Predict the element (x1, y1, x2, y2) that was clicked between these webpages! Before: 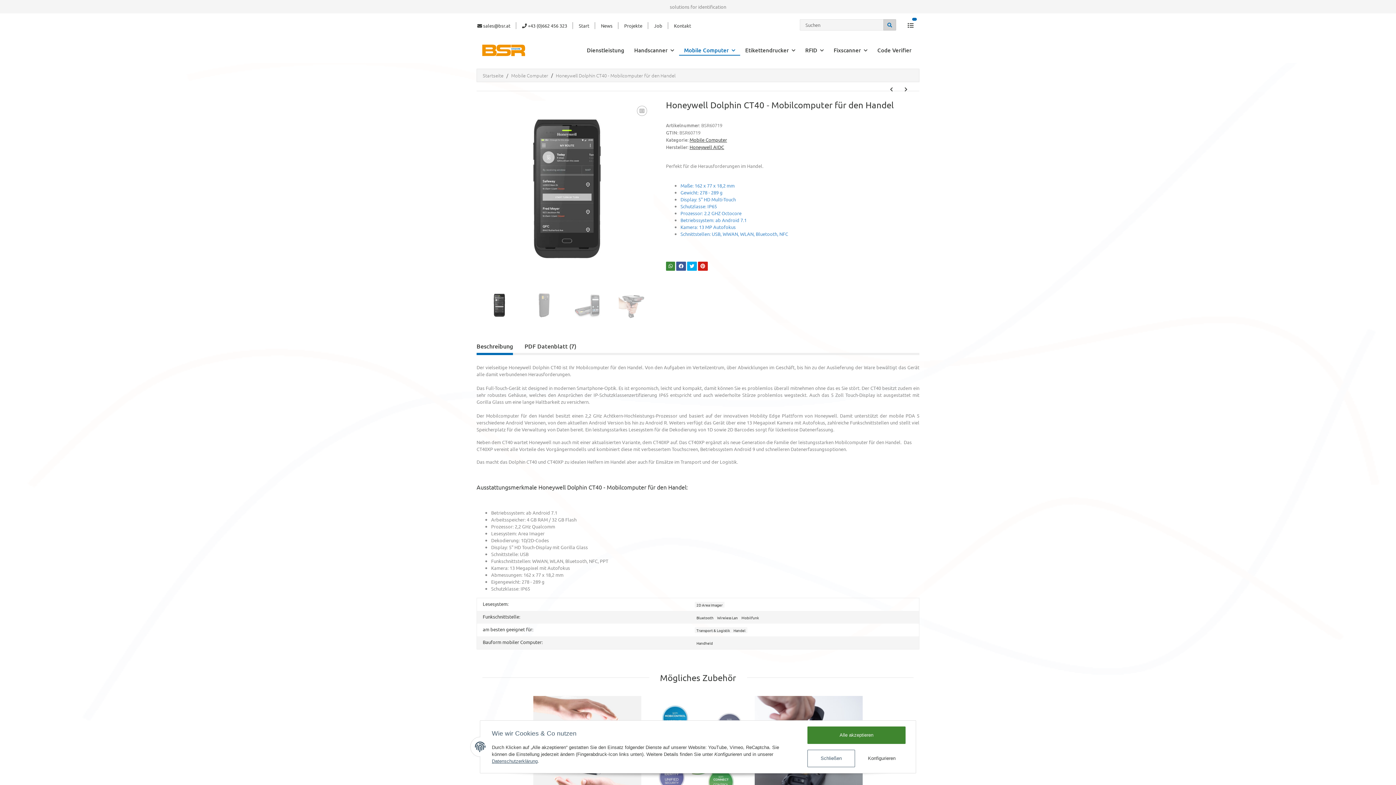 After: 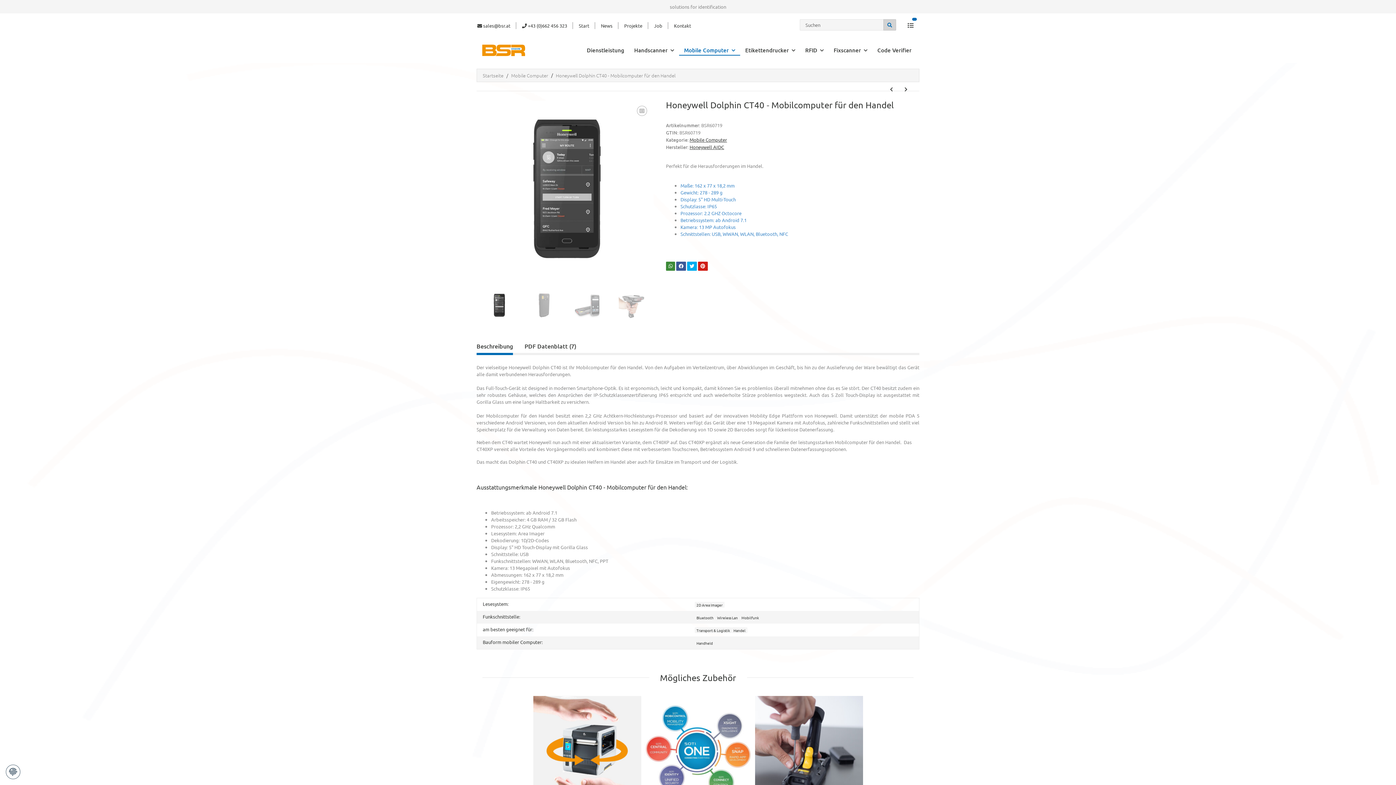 Action: bbox: (807, 750, 855, 767) label: Schließen